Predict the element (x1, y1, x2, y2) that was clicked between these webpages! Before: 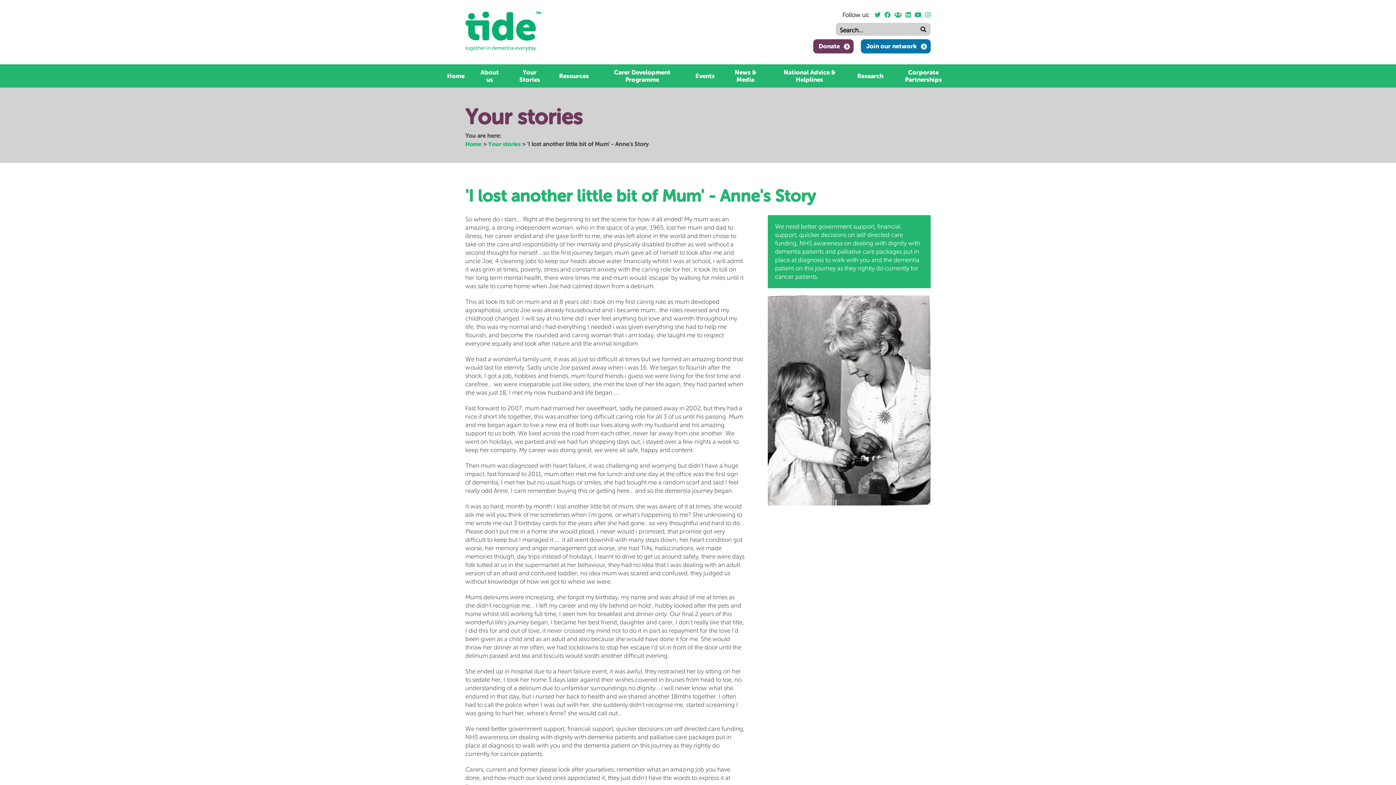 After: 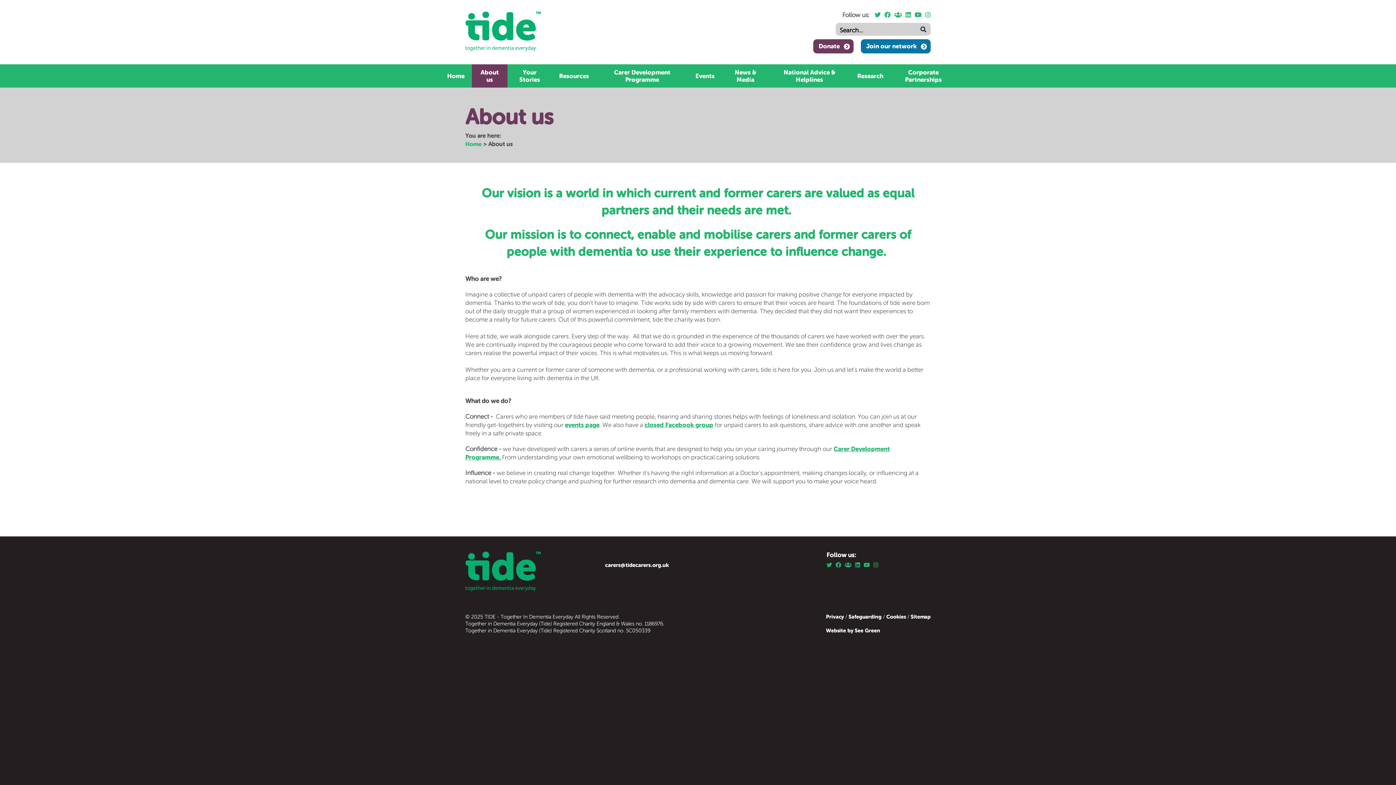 Action: bbox: (472, 64, 507, 87) label: About us